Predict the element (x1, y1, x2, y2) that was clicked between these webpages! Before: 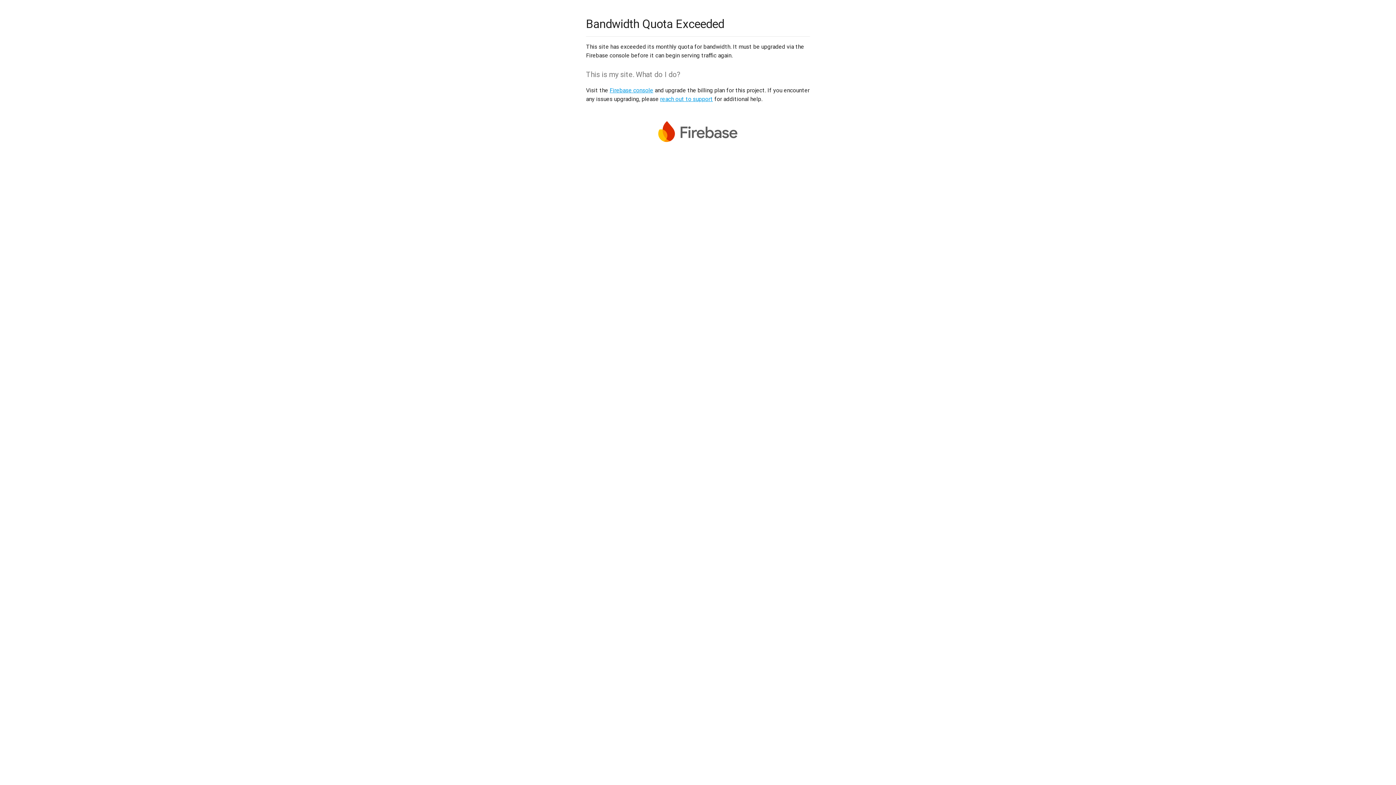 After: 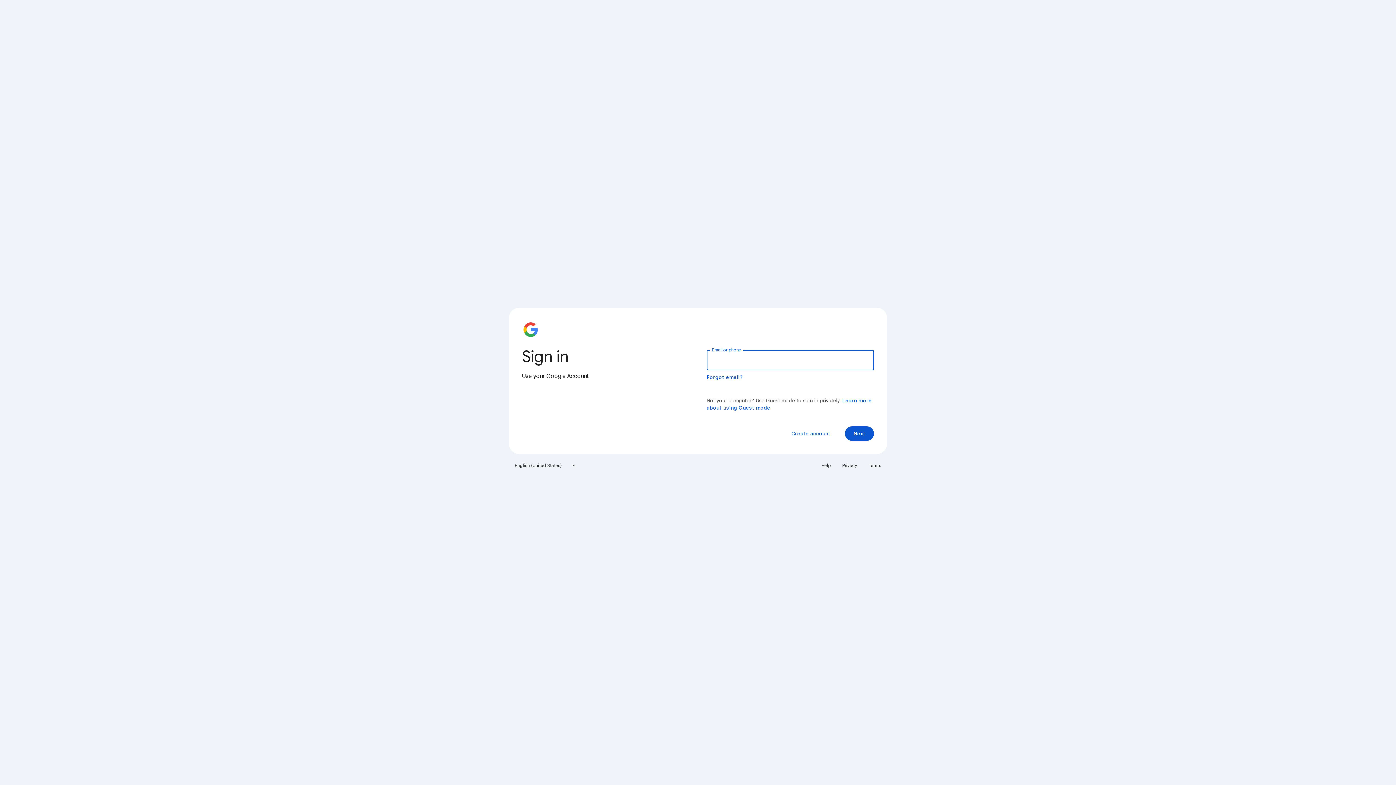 Action: label: Firebase console bbox: (609, 86, 653, 93)